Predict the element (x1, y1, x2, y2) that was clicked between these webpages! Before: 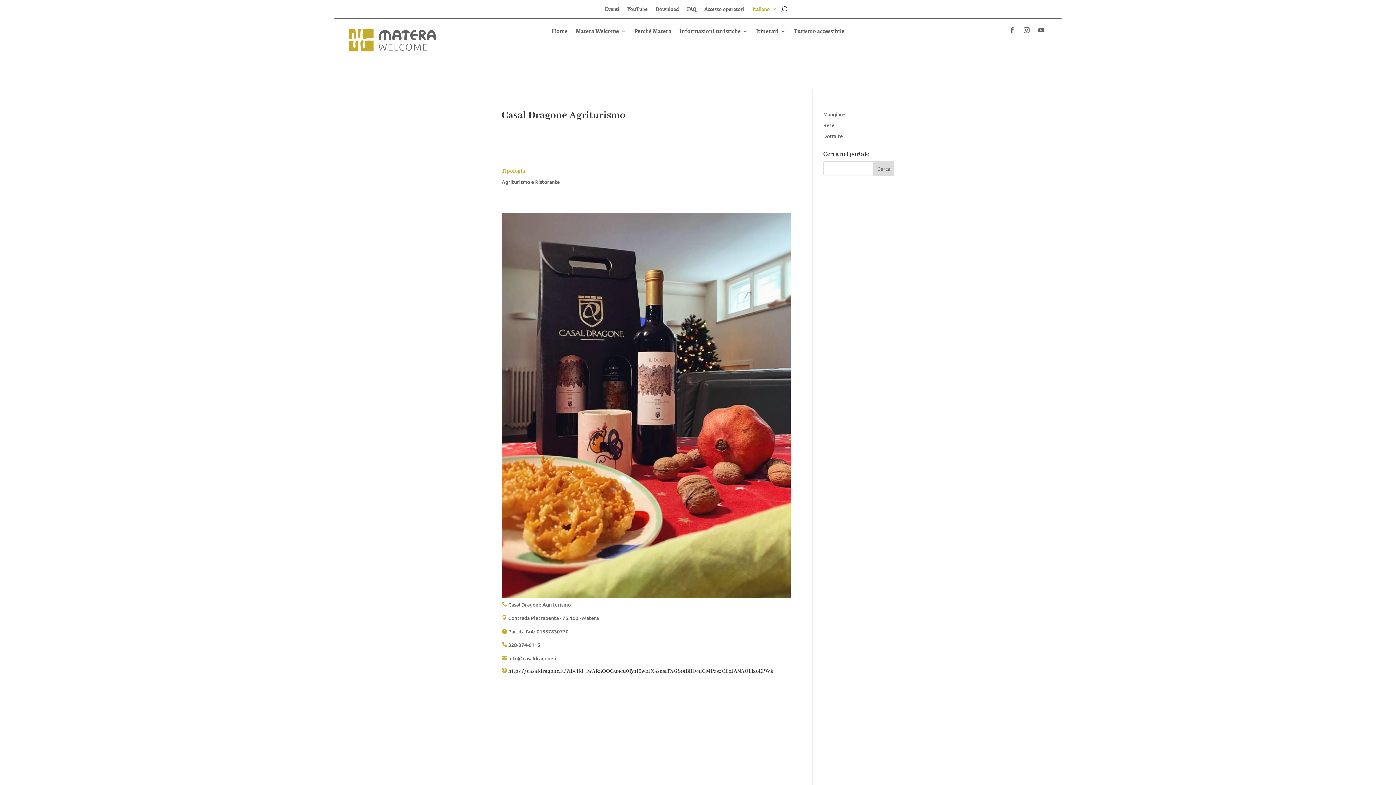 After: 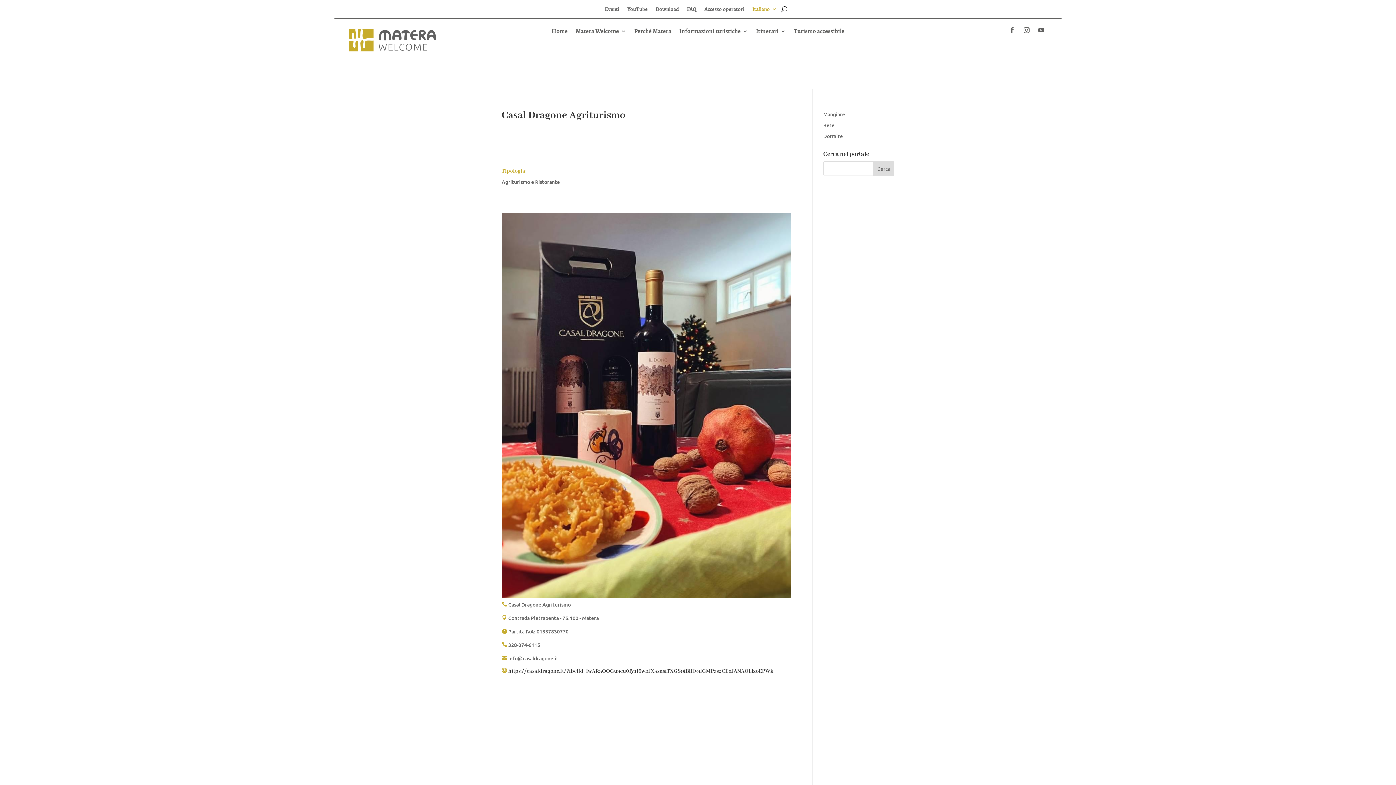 Action: label: open in new tab bbox: (1021, 24, 1032, 36)